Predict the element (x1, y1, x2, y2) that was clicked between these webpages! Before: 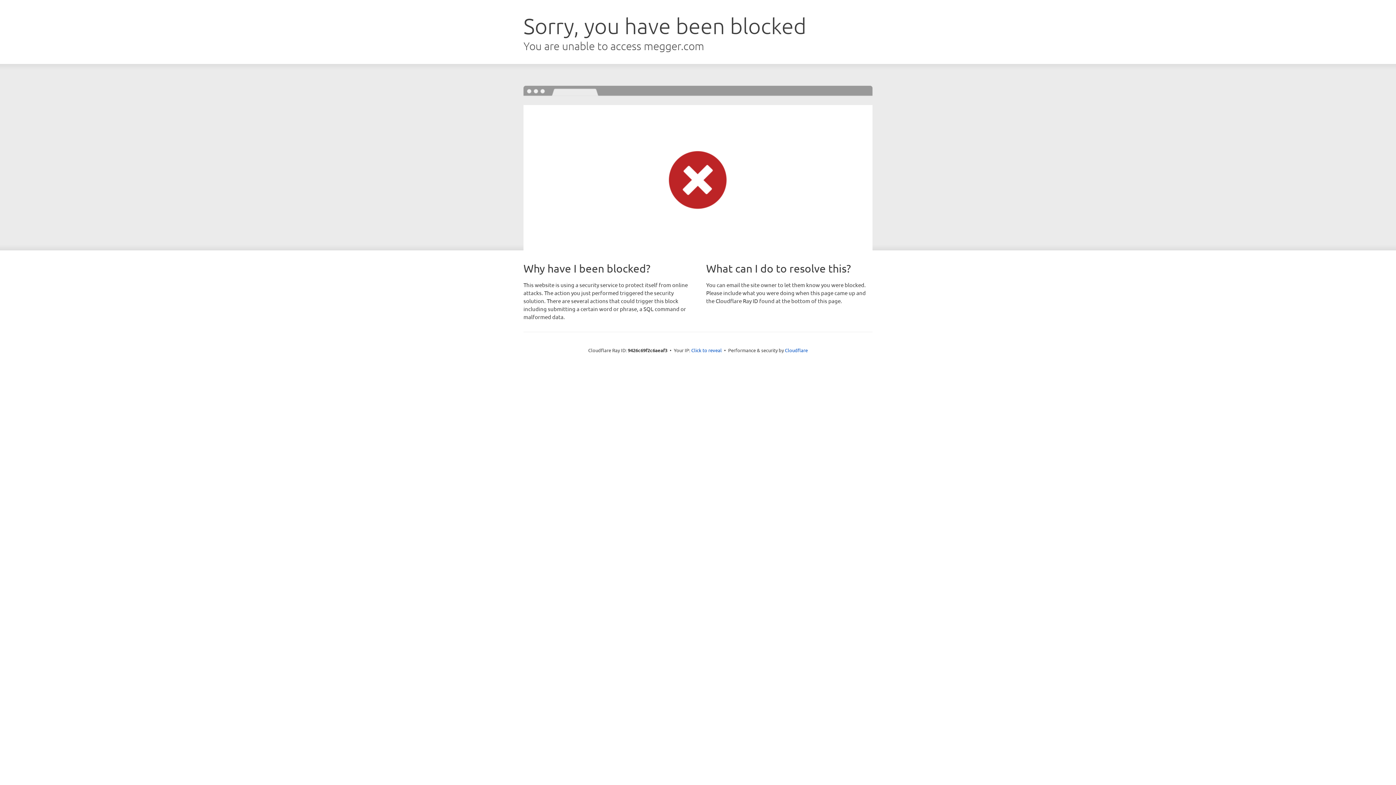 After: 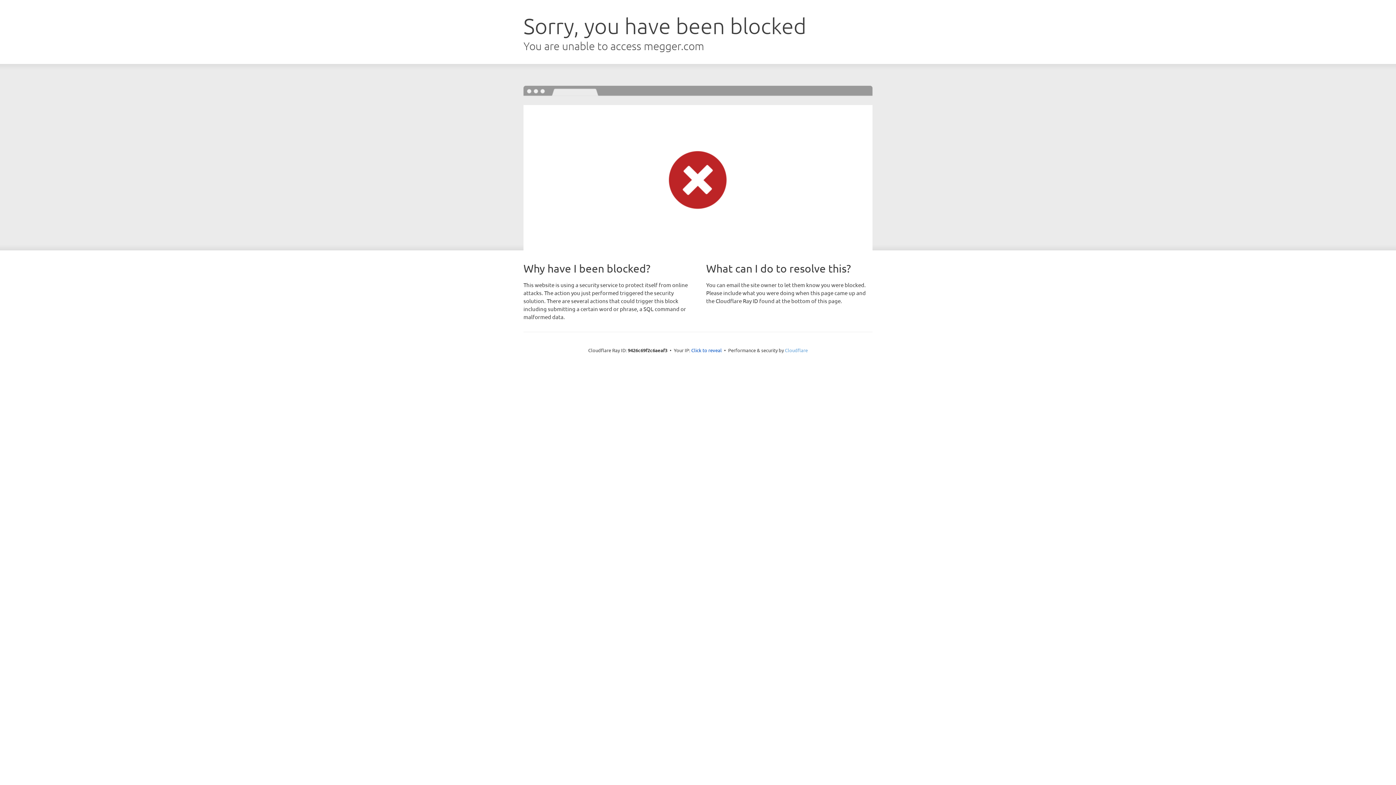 Action: label: Cloudflare bbox: (785, 347, 808, 353)